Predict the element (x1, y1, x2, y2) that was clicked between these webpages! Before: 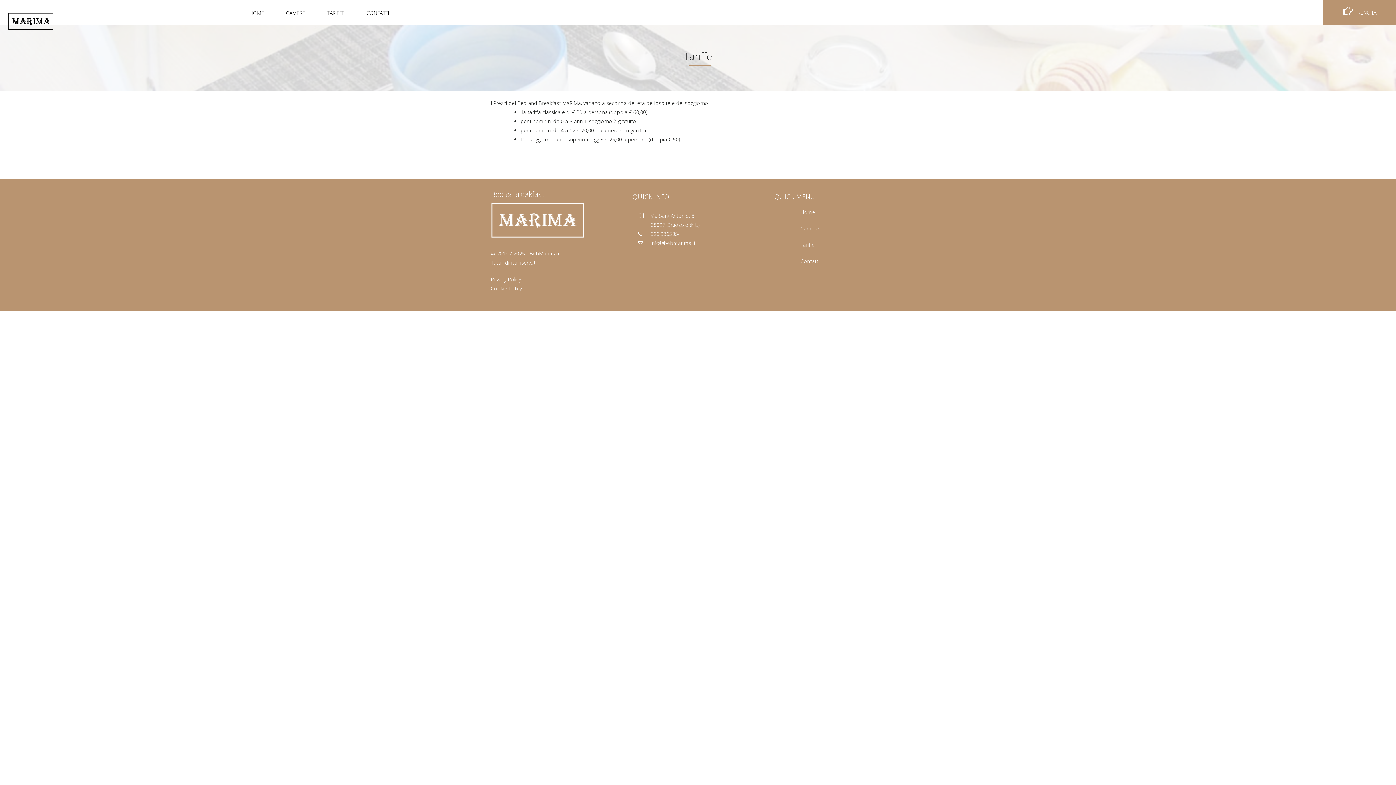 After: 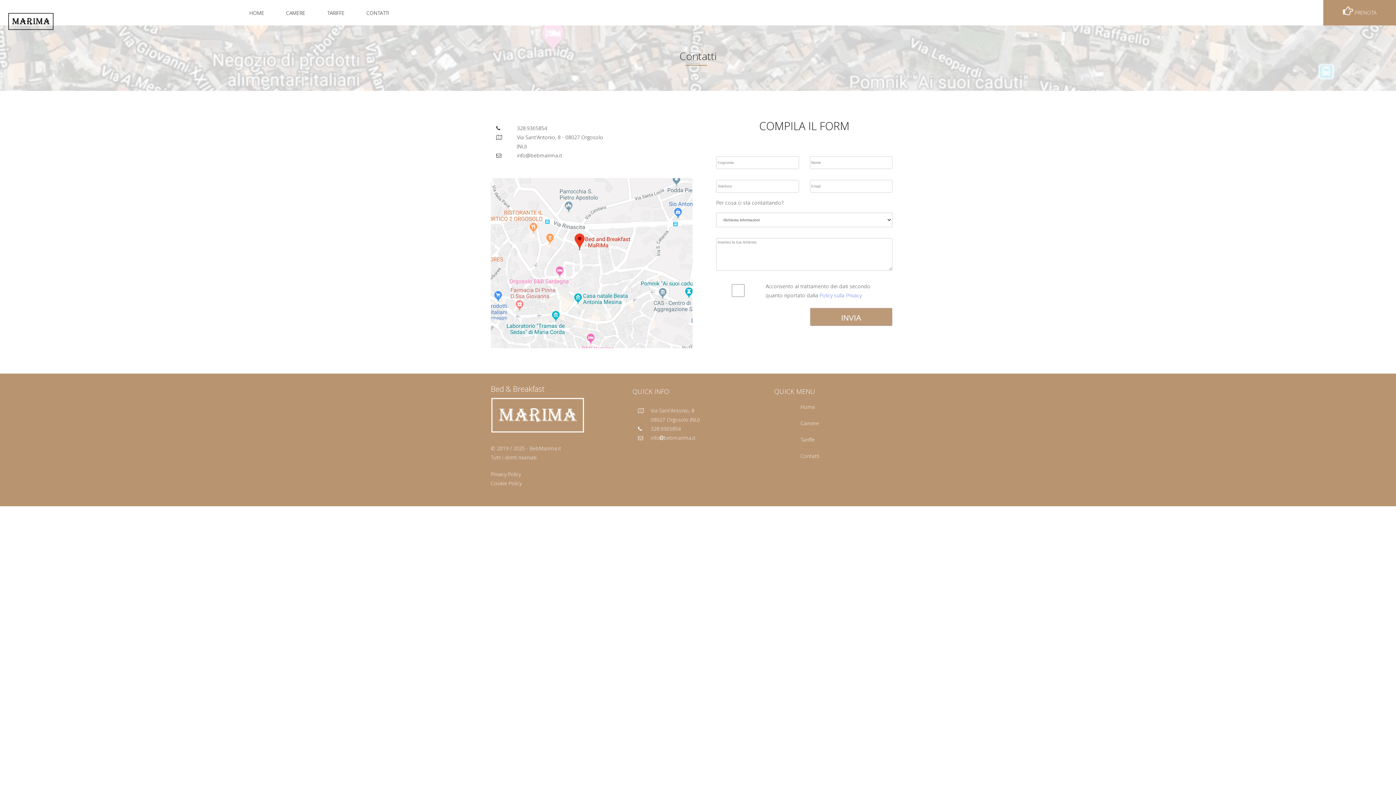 Action: label: CONTATTI bbox: (361, 0, 394, 25)